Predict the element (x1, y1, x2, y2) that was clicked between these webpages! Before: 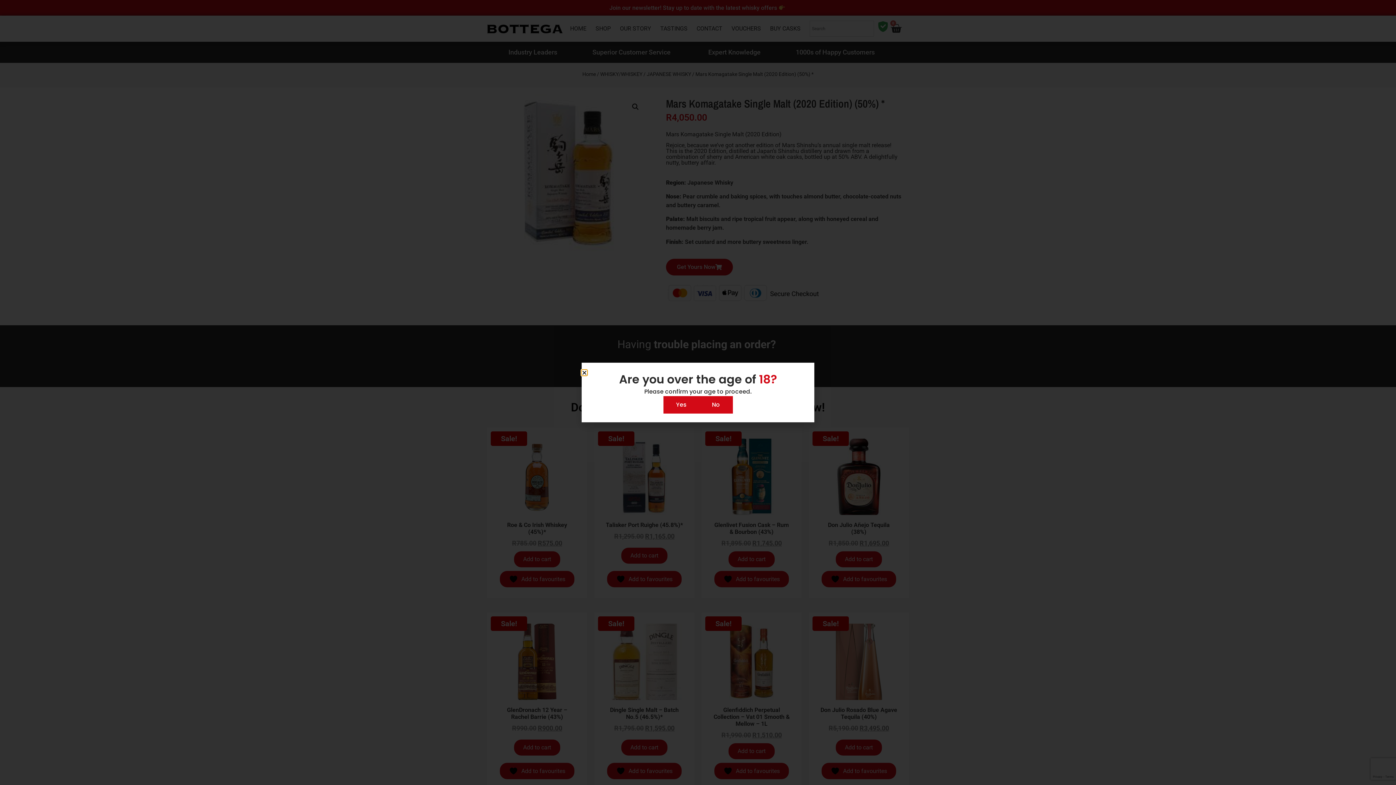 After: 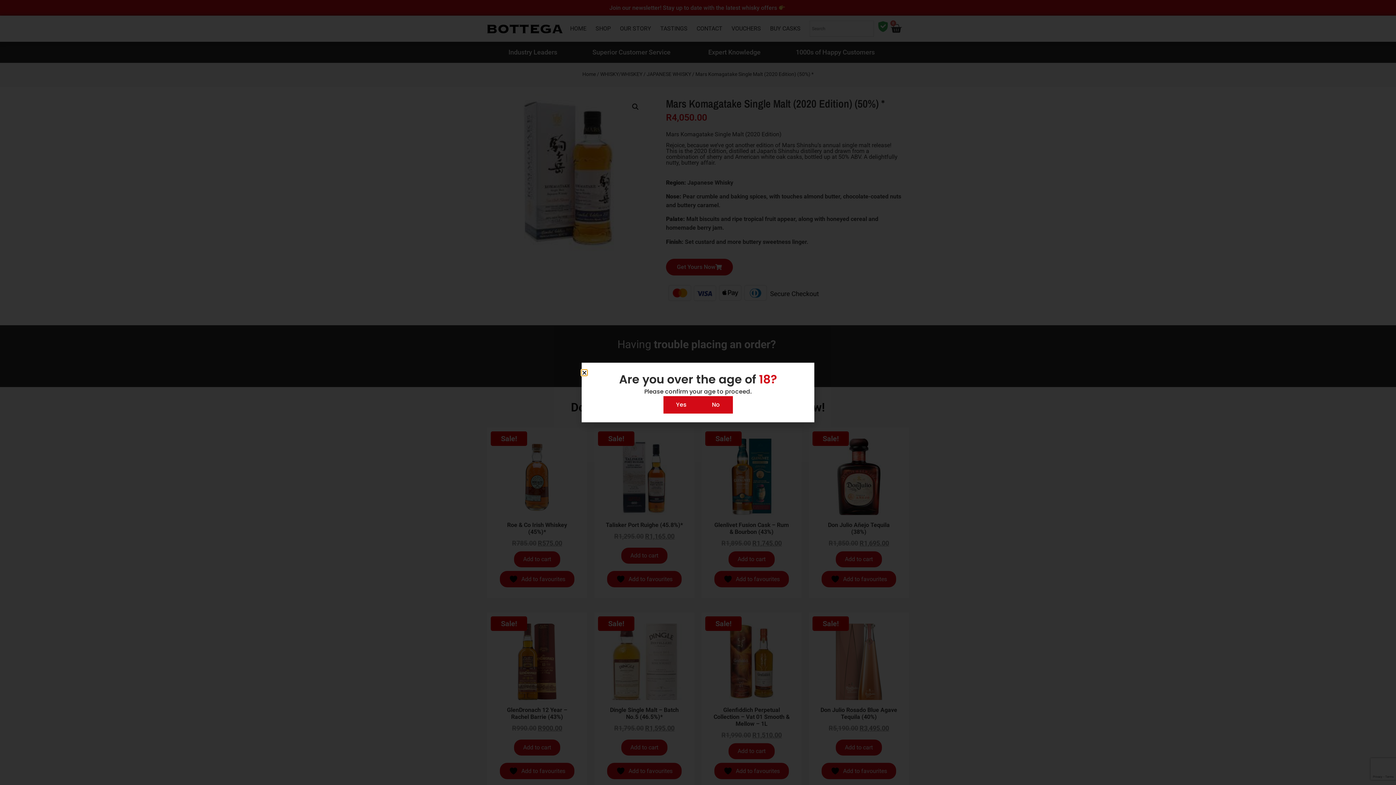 Action: bbox: (699, 396, 732, 413) label: No